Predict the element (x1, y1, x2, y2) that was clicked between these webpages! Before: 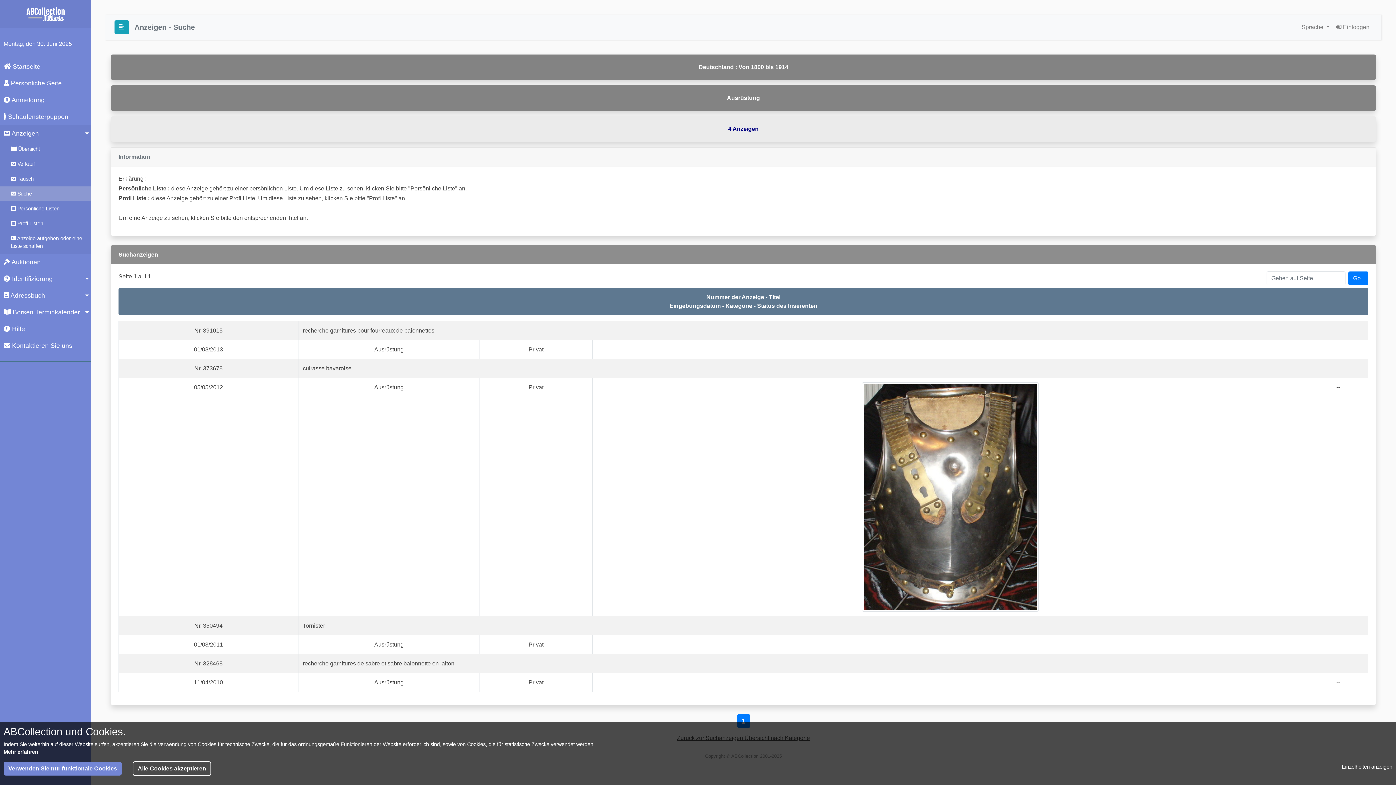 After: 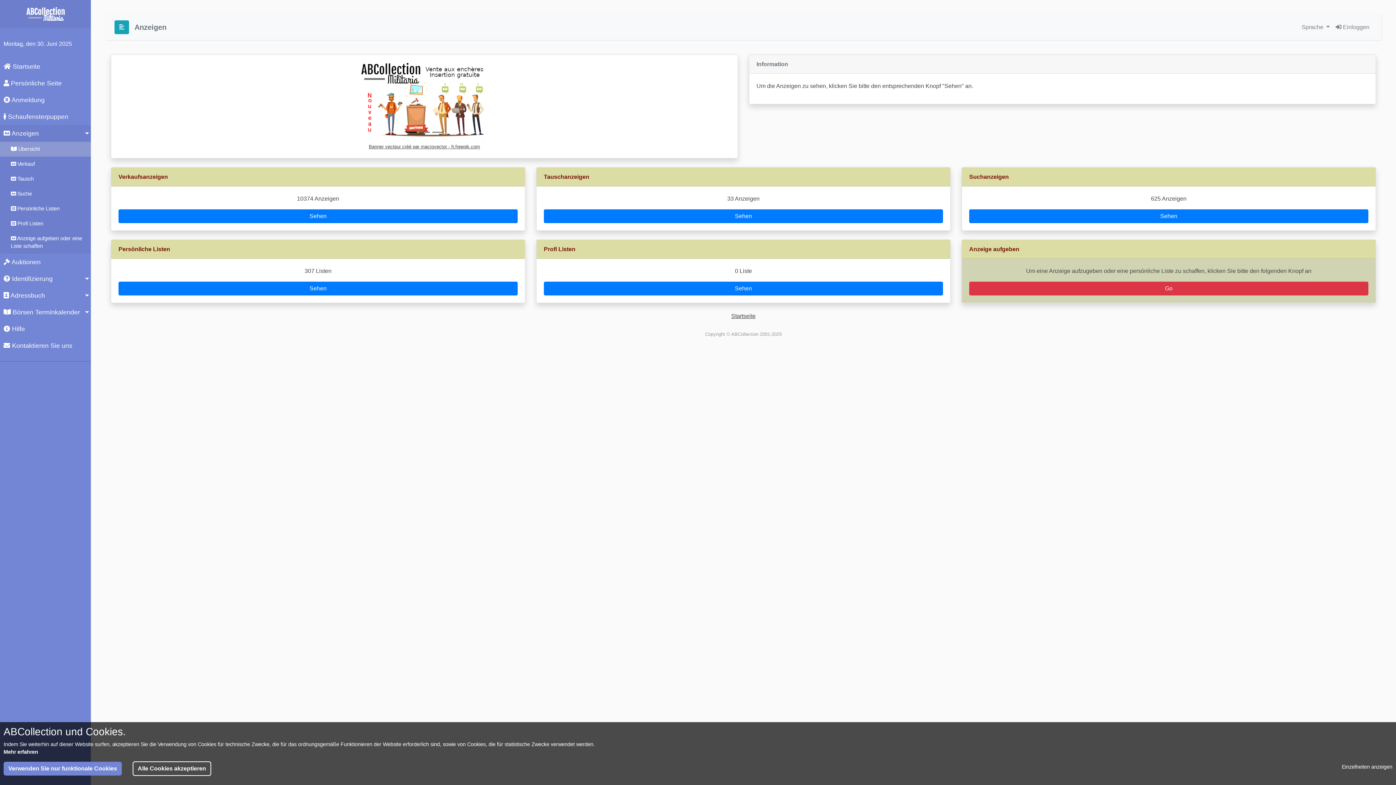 Action: label:  Übersicht bbox: (0, 141, 90, 156)